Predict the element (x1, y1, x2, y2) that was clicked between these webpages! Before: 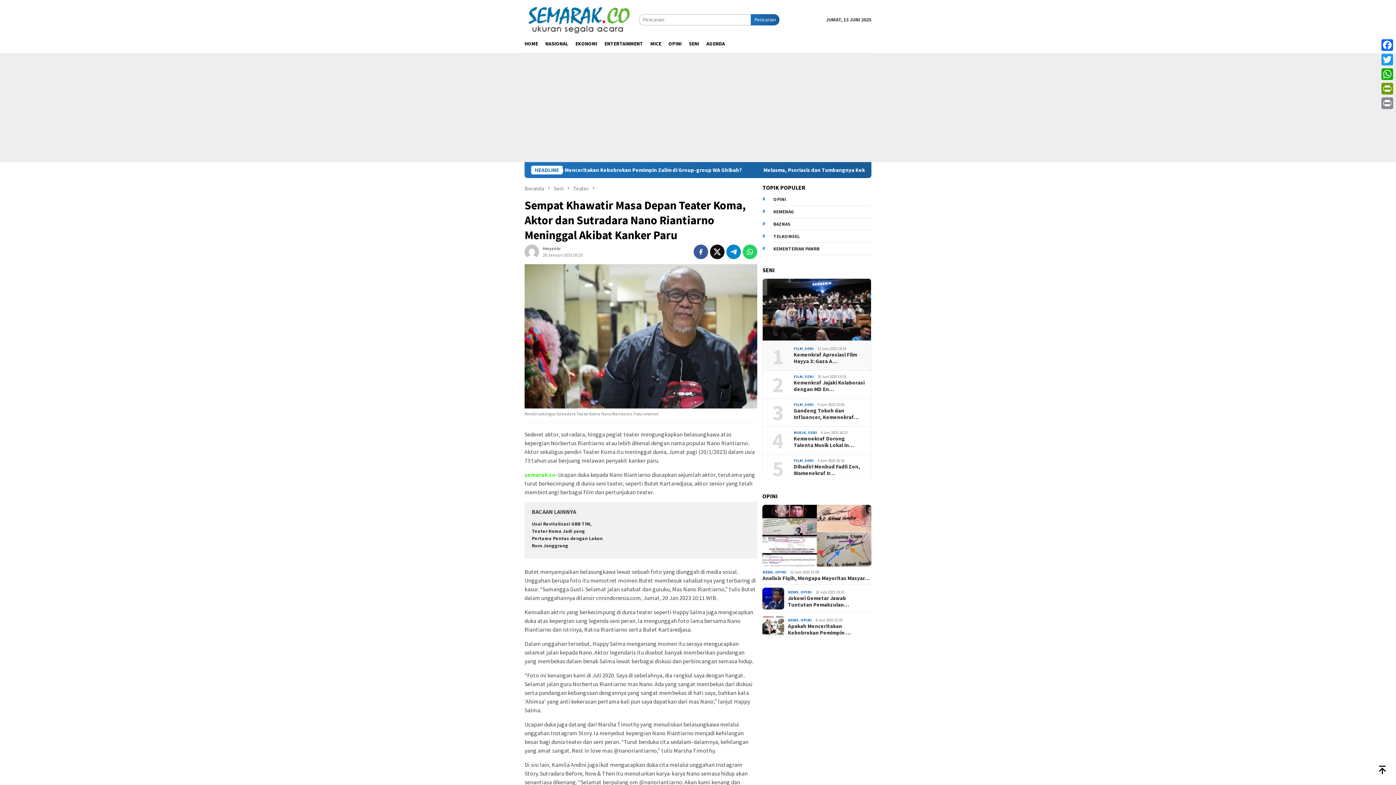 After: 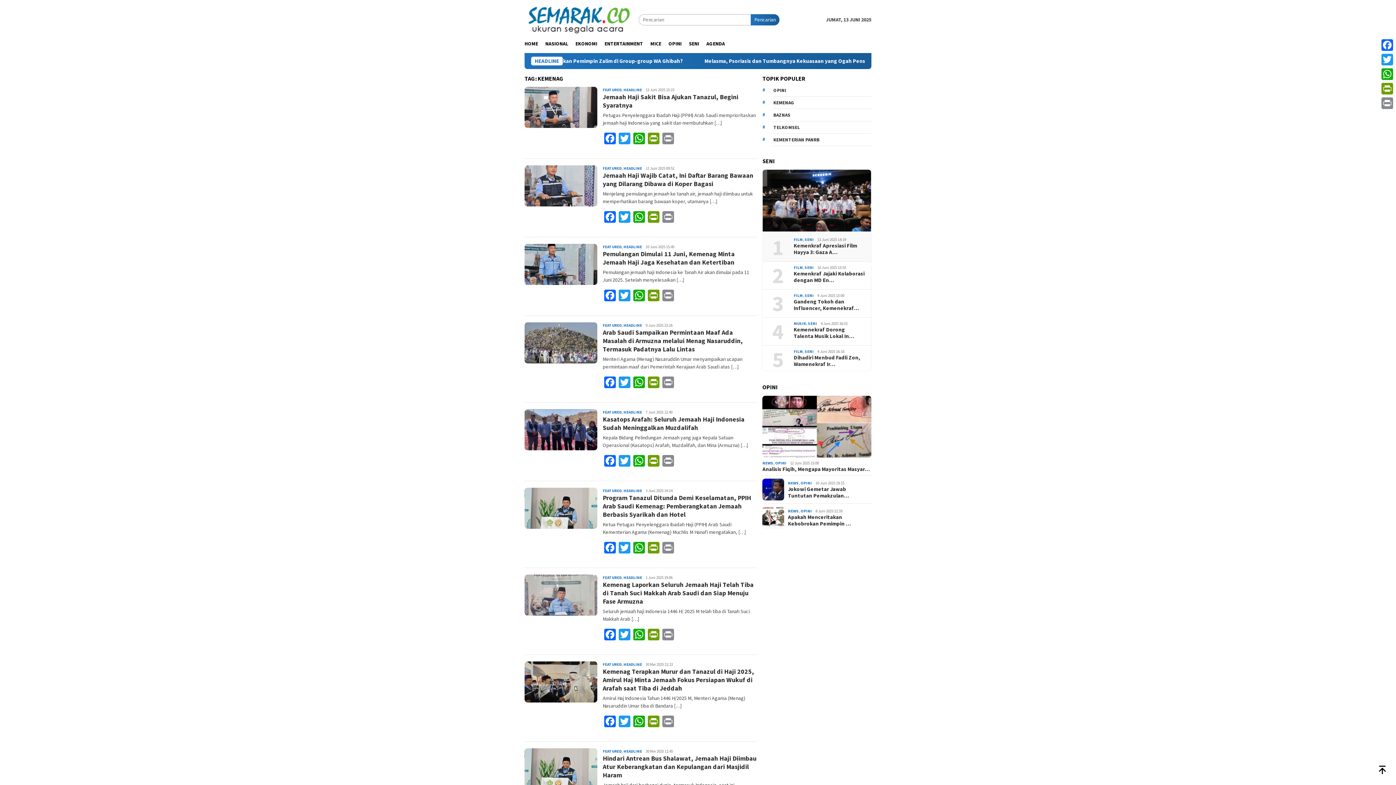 Action: bbox: (773, 205, 871, 218) label: KEMENAG